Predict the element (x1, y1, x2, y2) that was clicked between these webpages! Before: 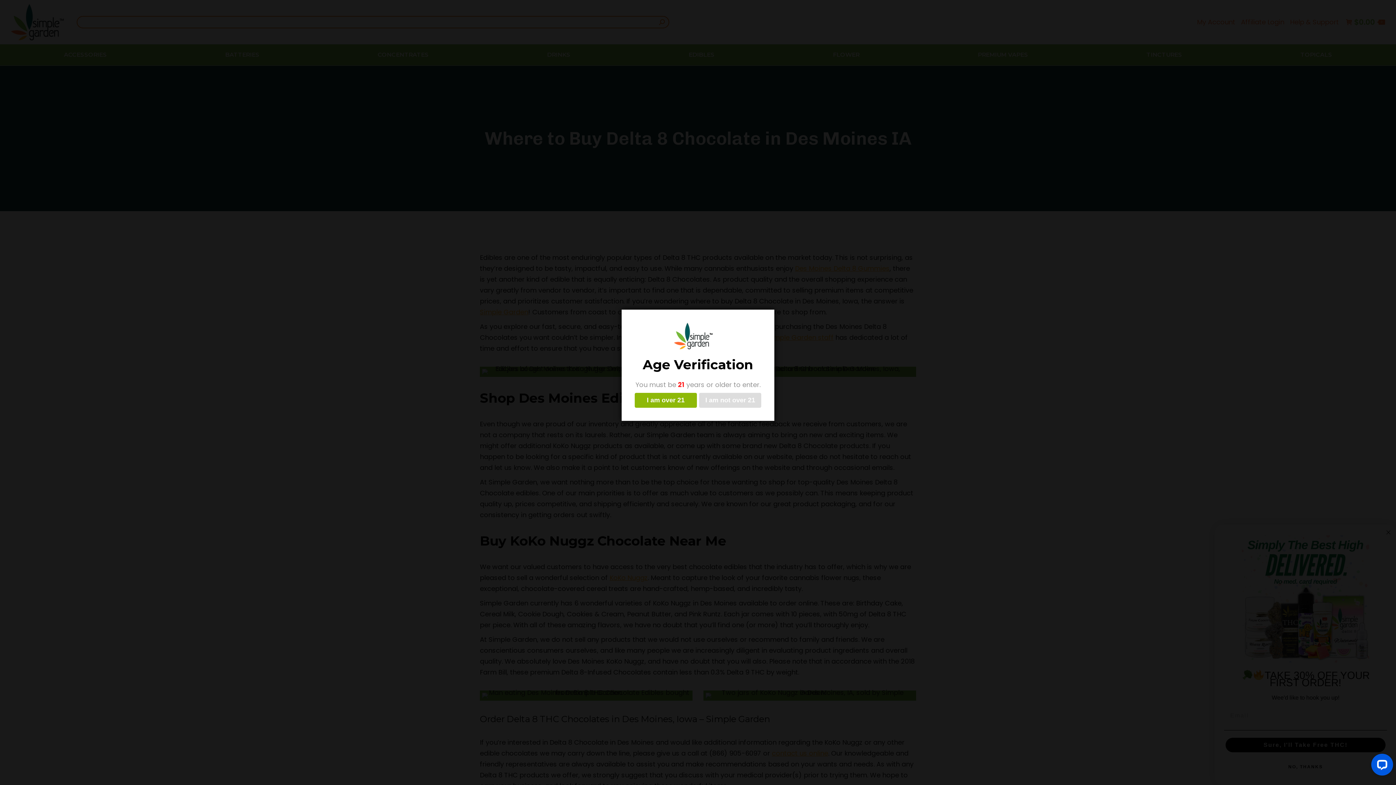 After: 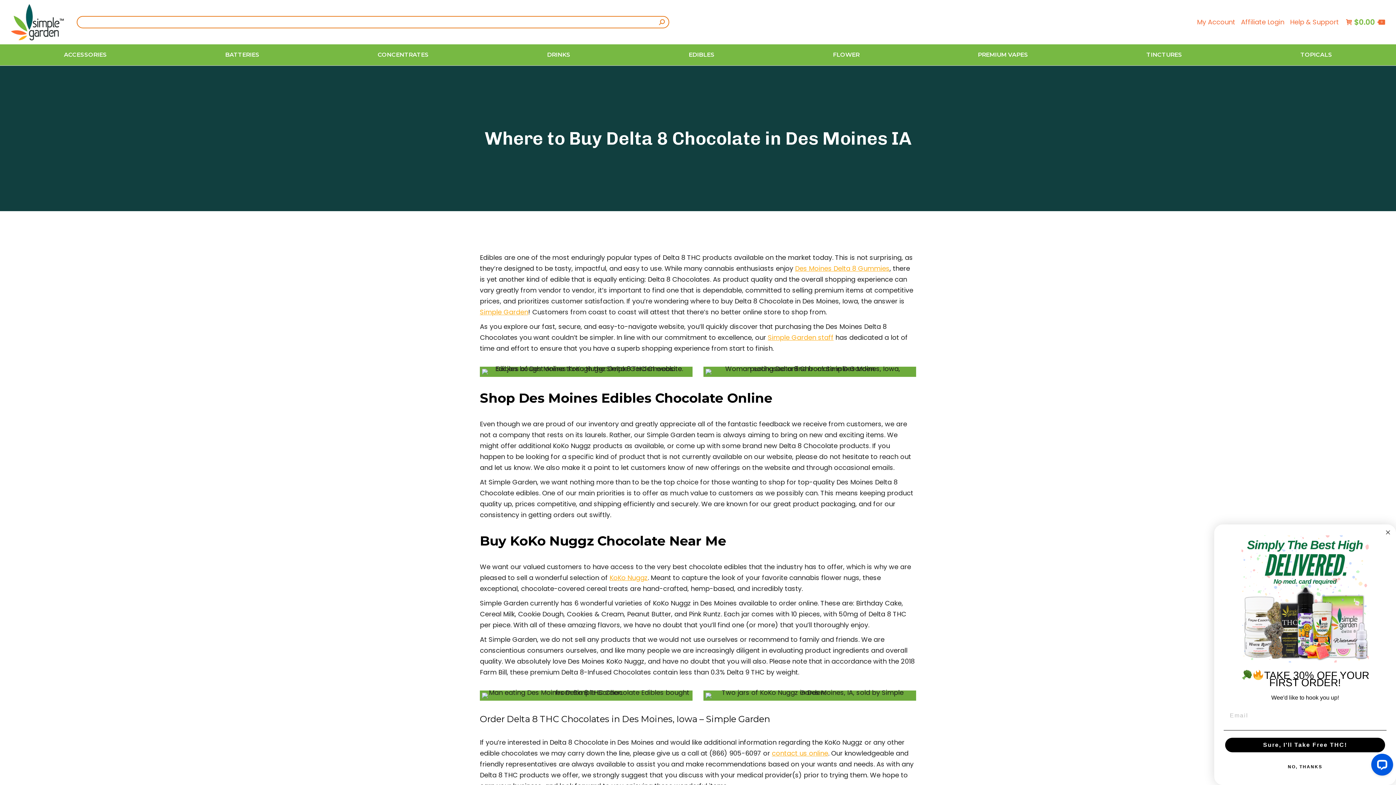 Action: bbox: (634, 393, 696, 408) label: I am over 21